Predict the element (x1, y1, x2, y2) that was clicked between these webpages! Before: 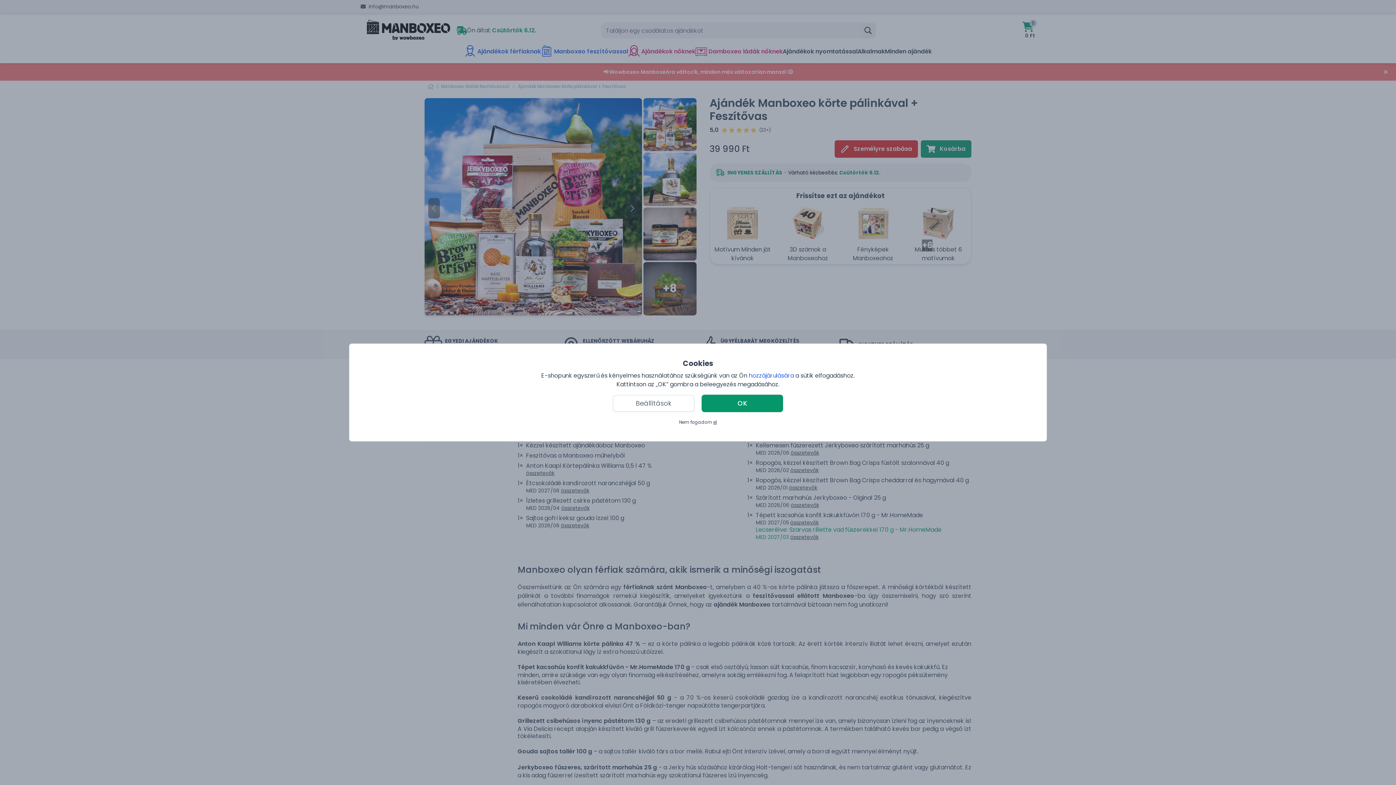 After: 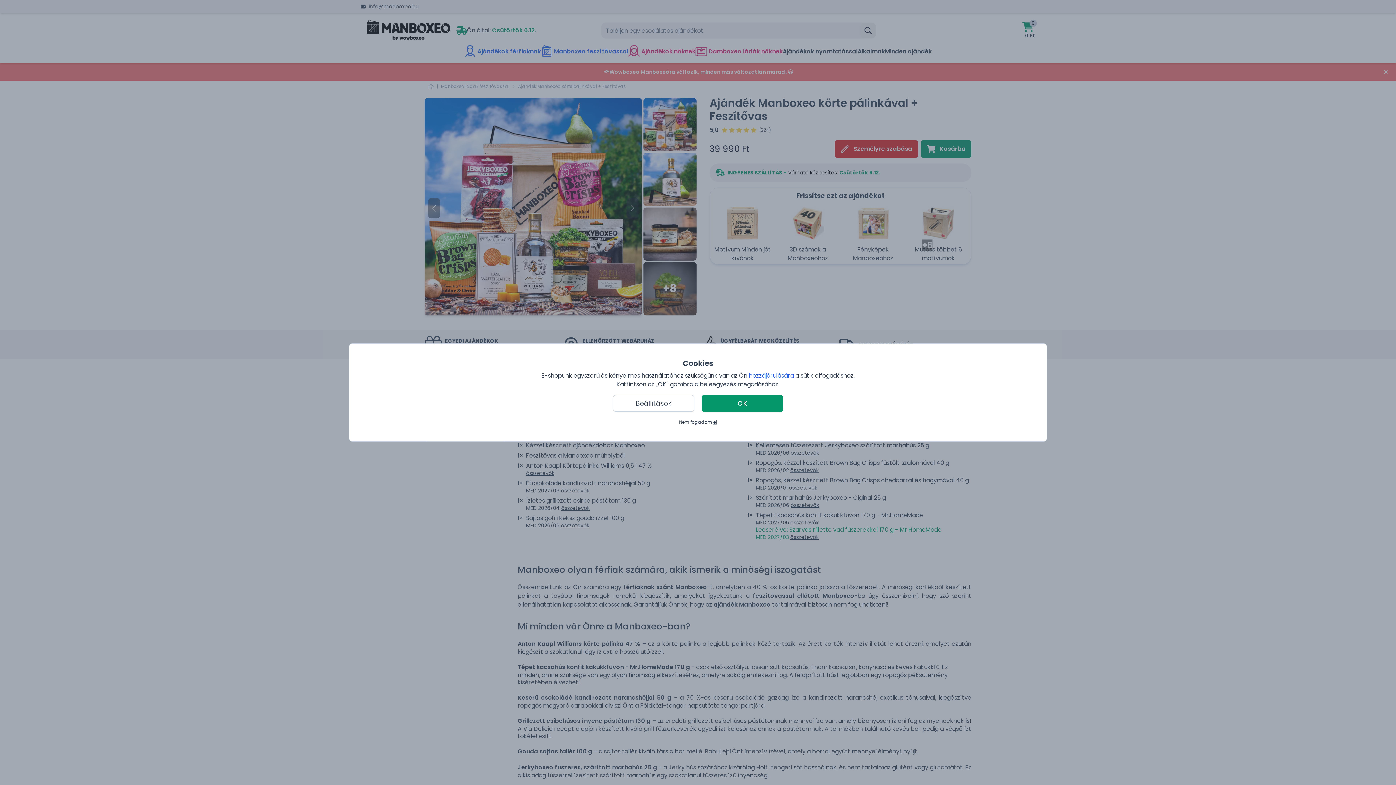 Action: bbox: (749, 371, 794, 380) label: hozzájárulására